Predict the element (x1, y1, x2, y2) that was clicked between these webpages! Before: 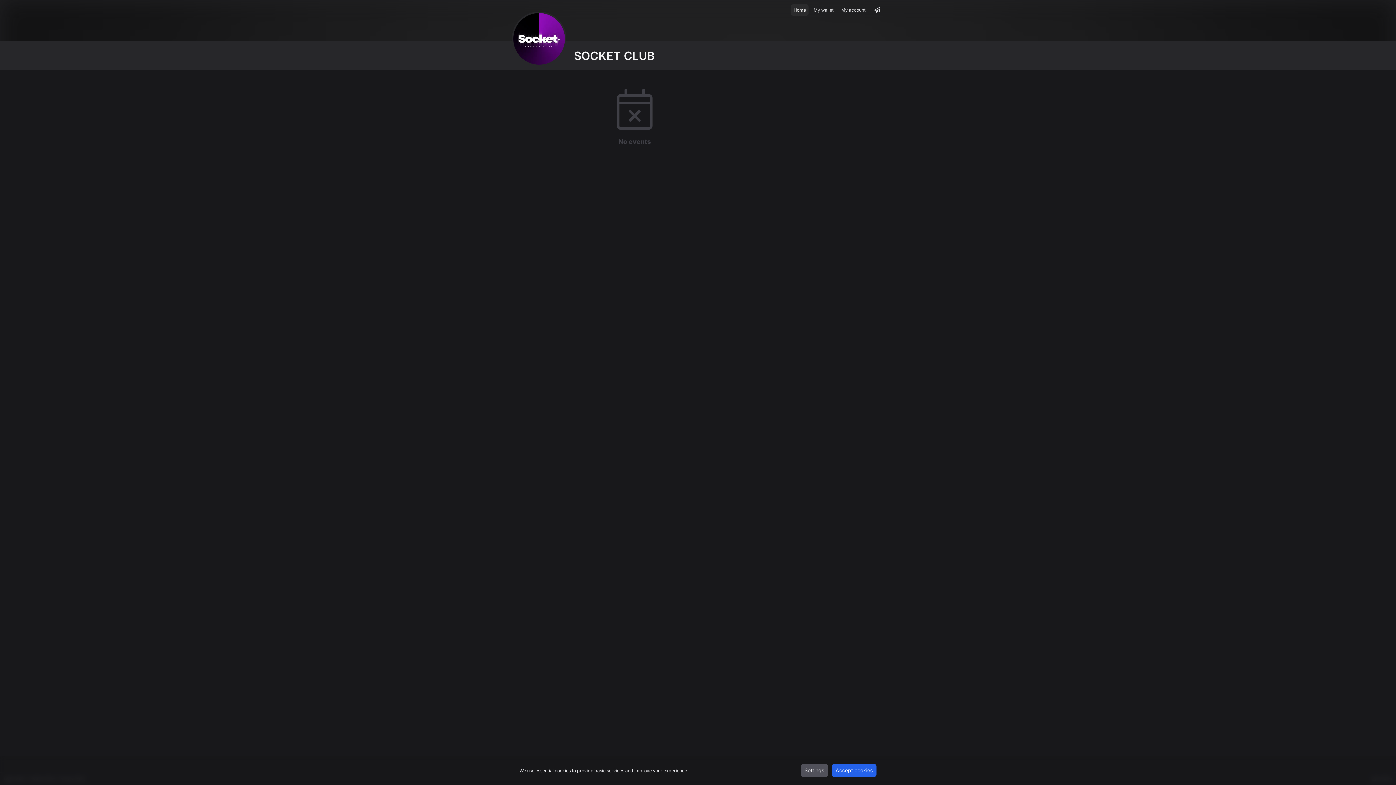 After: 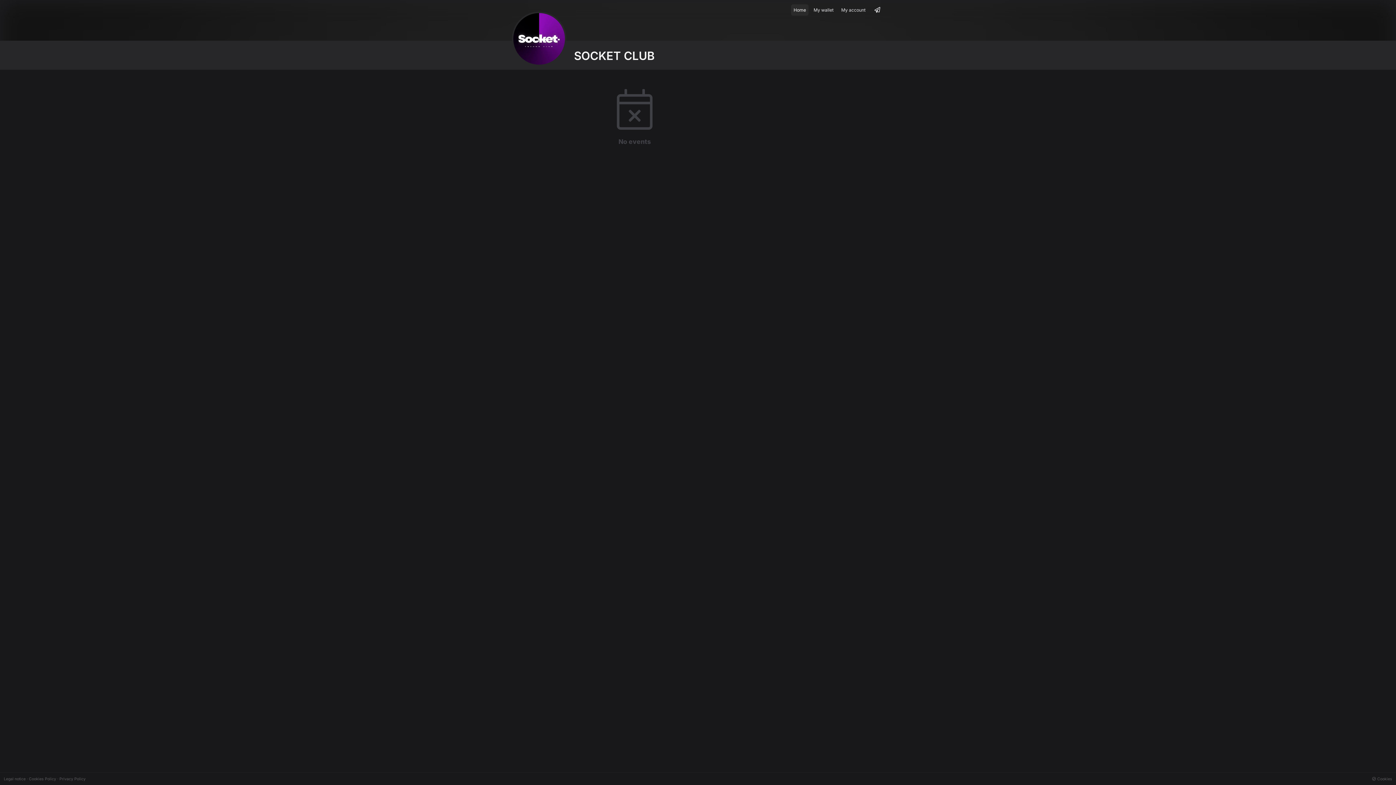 Action: label: Accept cookies bbox: (832, 764, 876, 777)